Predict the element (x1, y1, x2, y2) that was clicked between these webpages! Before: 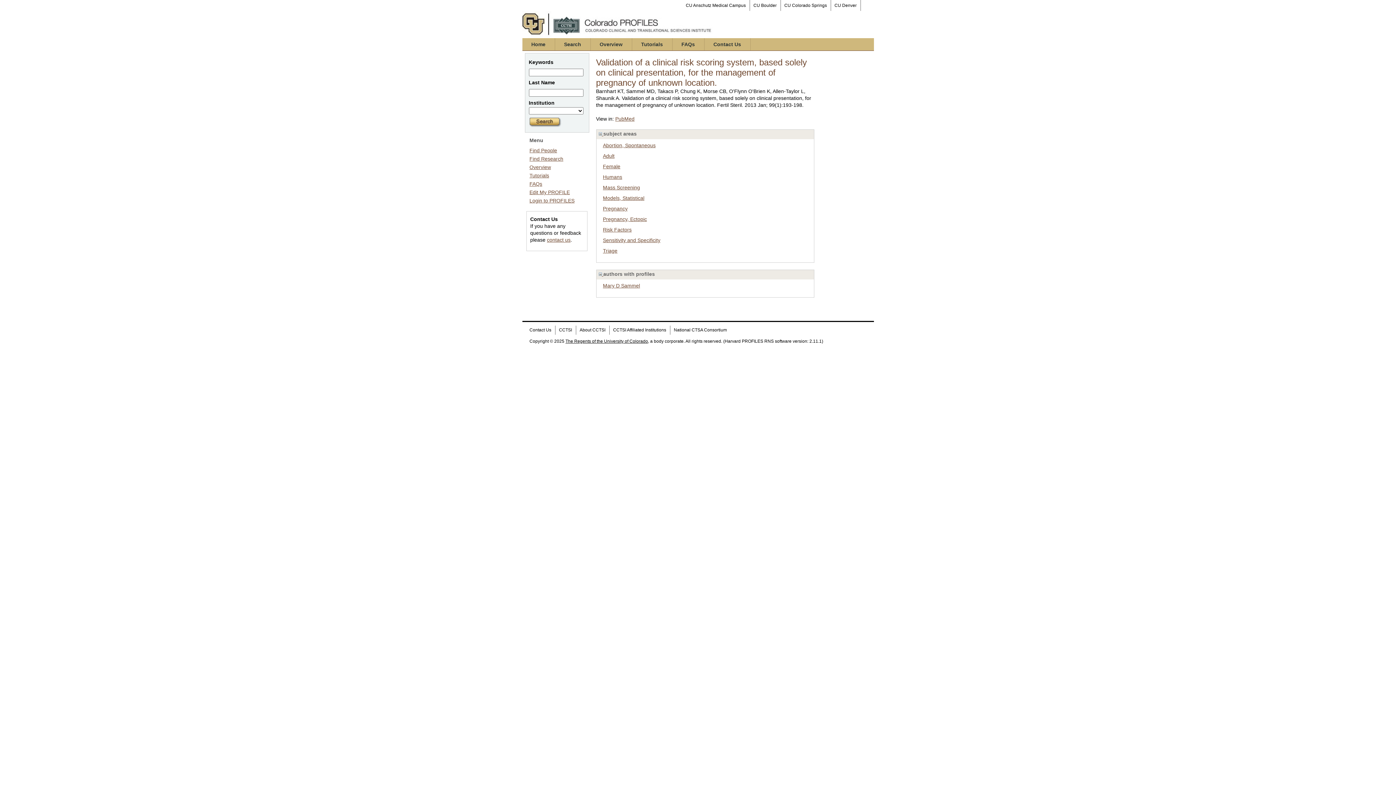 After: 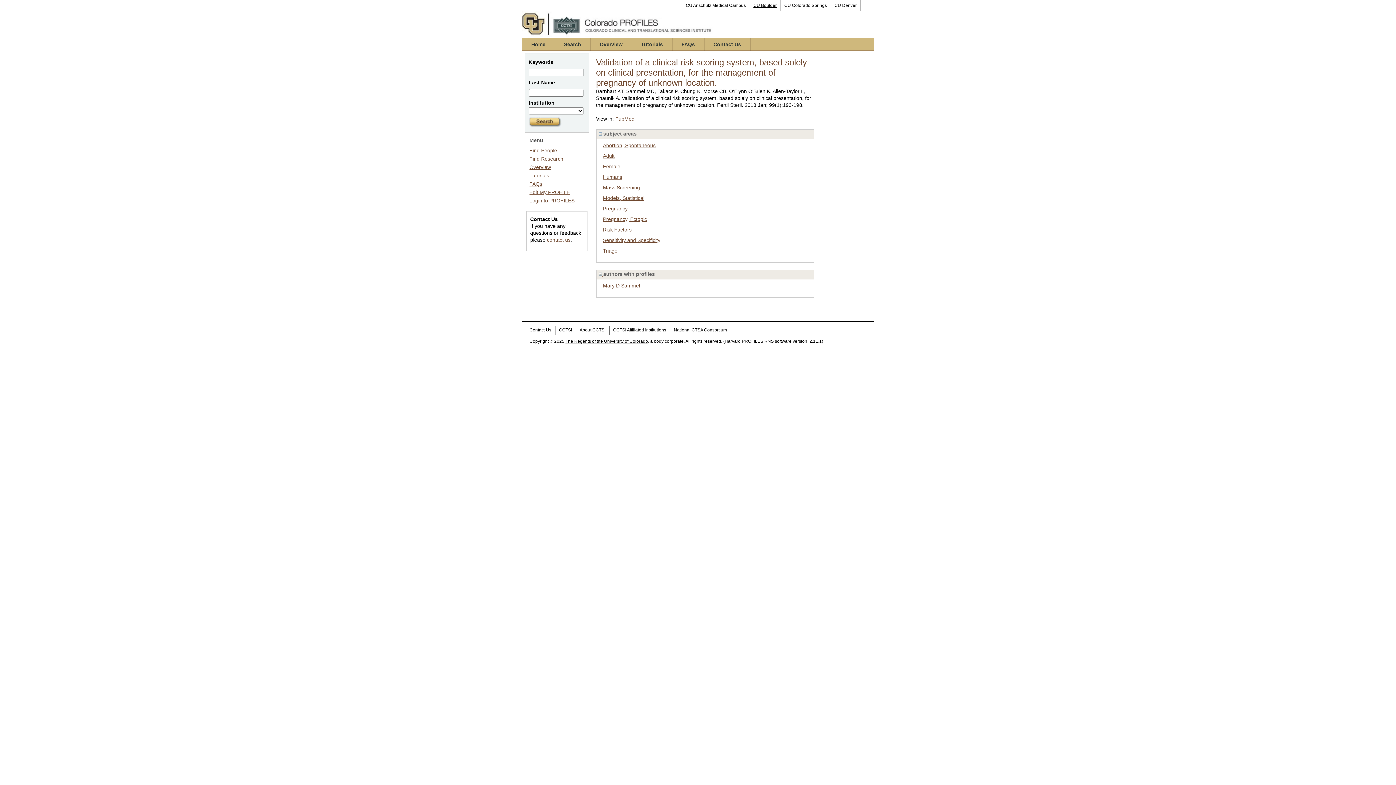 Action: label: CU Boulder bbox: (750, 0, 780, 10)